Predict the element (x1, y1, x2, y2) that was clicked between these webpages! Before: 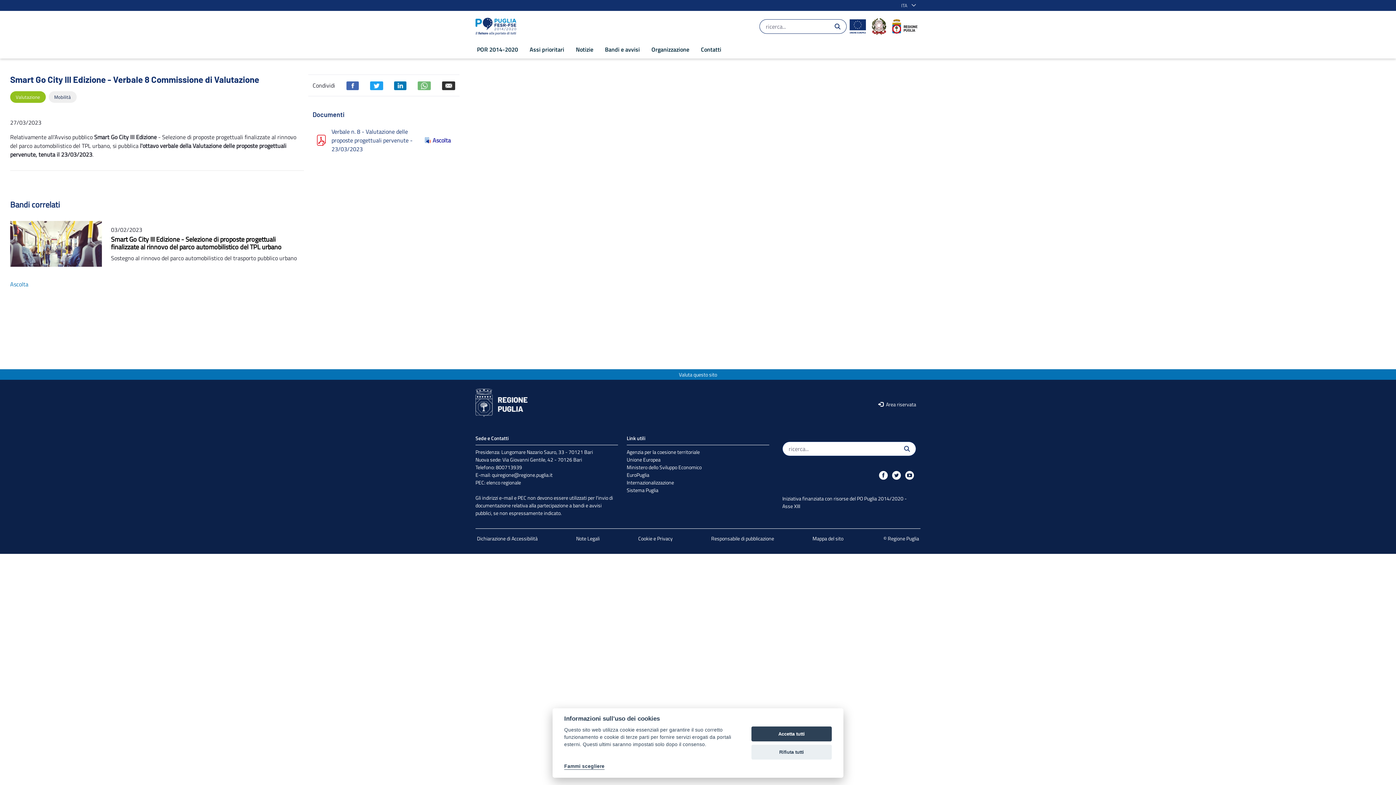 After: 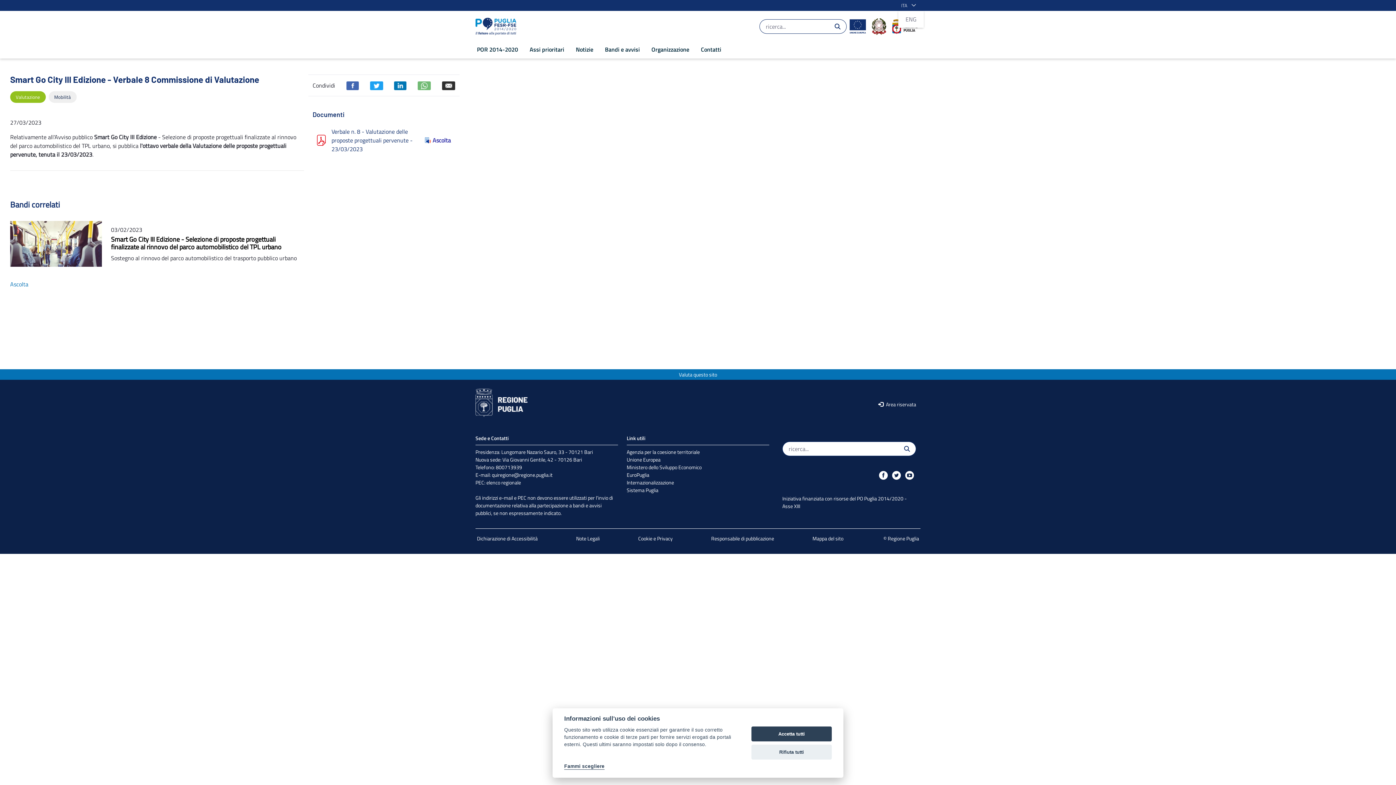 Action: bbox: (898, 2, 916, 8) label: ITA 